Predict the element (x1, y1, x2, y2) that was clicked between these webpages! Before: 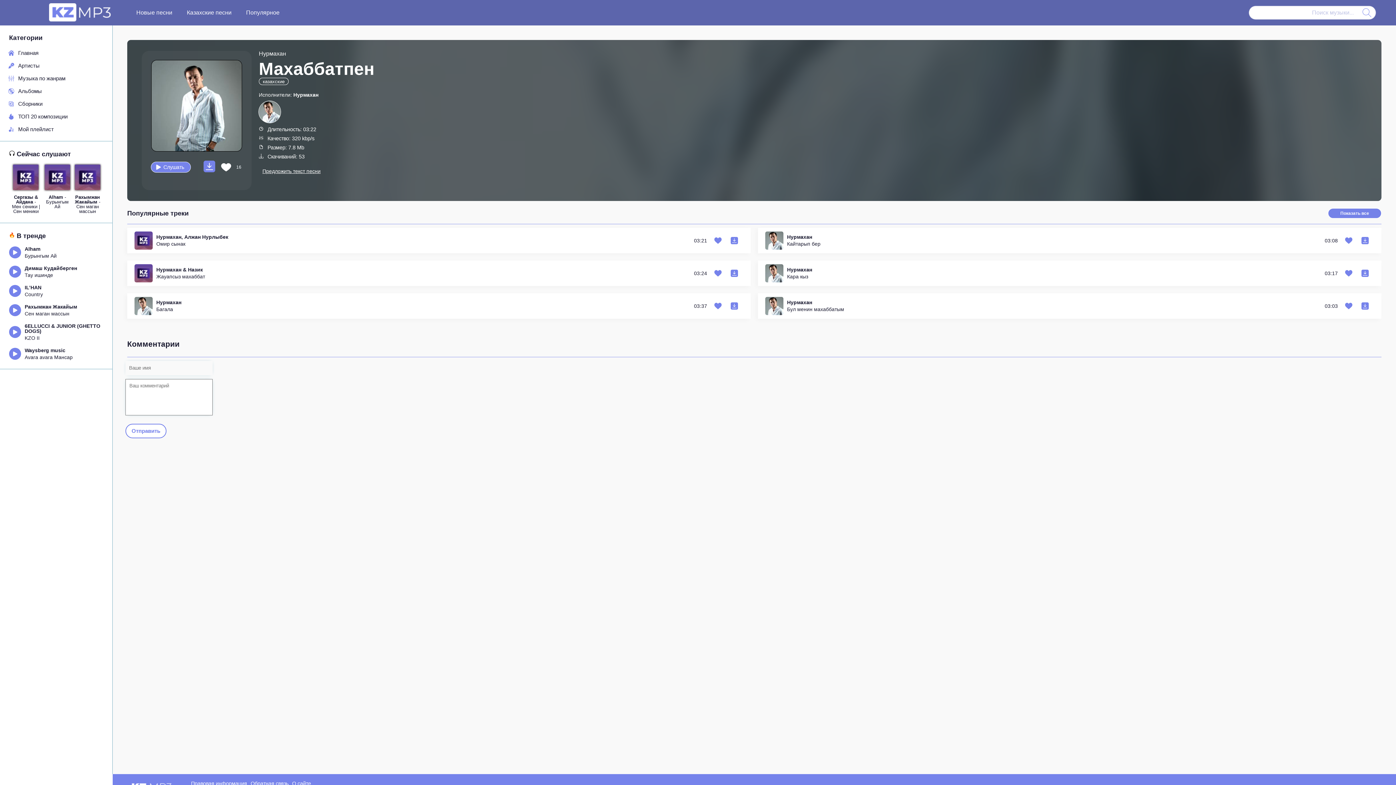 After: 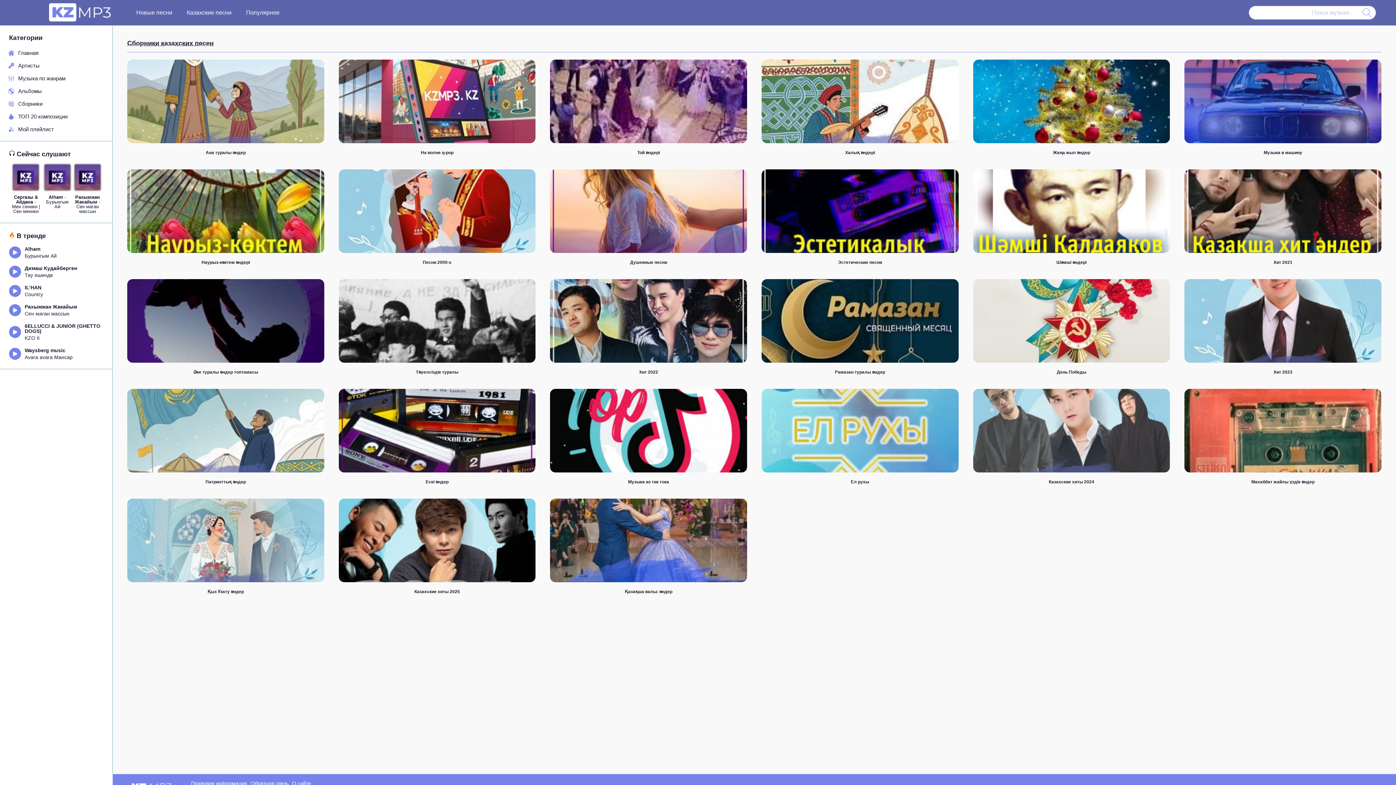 Action: label: Сборники bbox: (3, 99, 108, 108)